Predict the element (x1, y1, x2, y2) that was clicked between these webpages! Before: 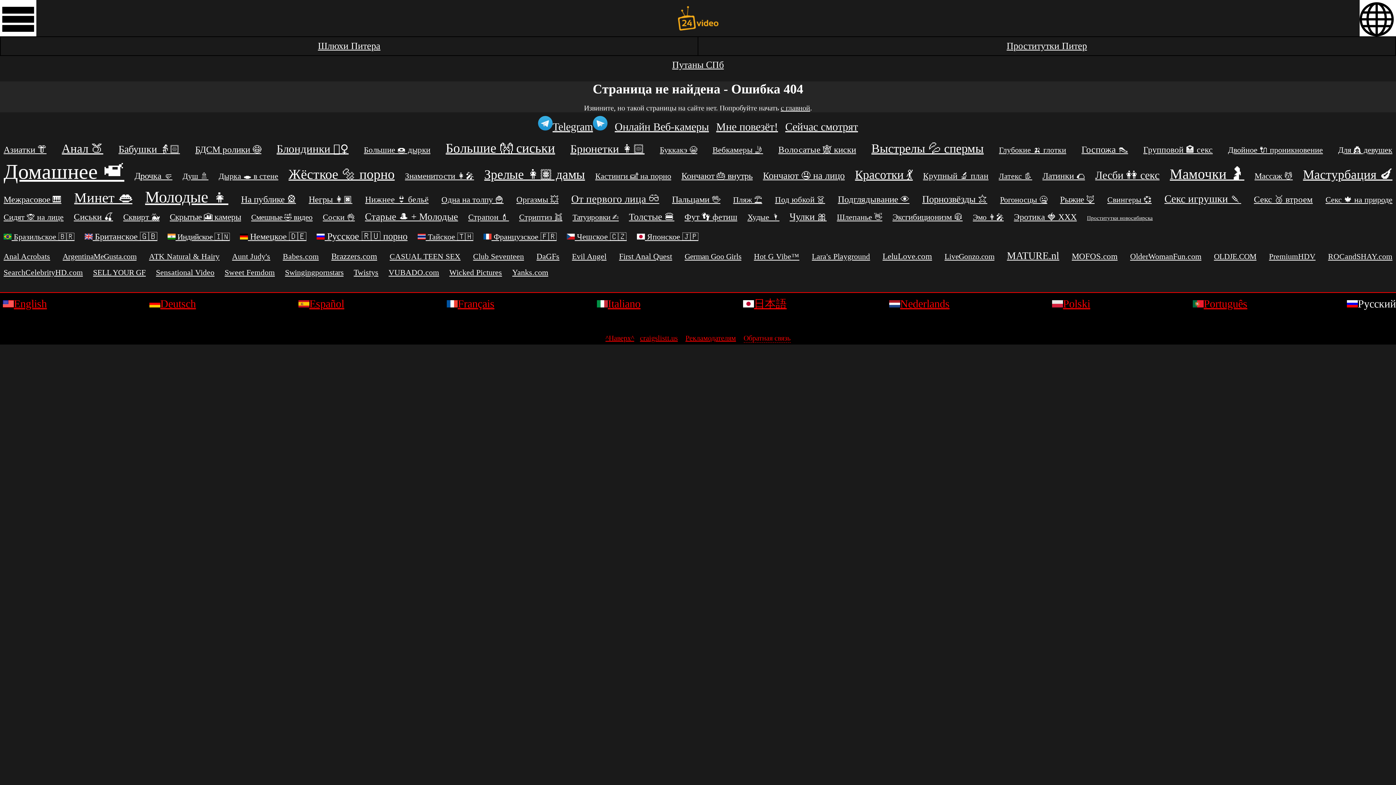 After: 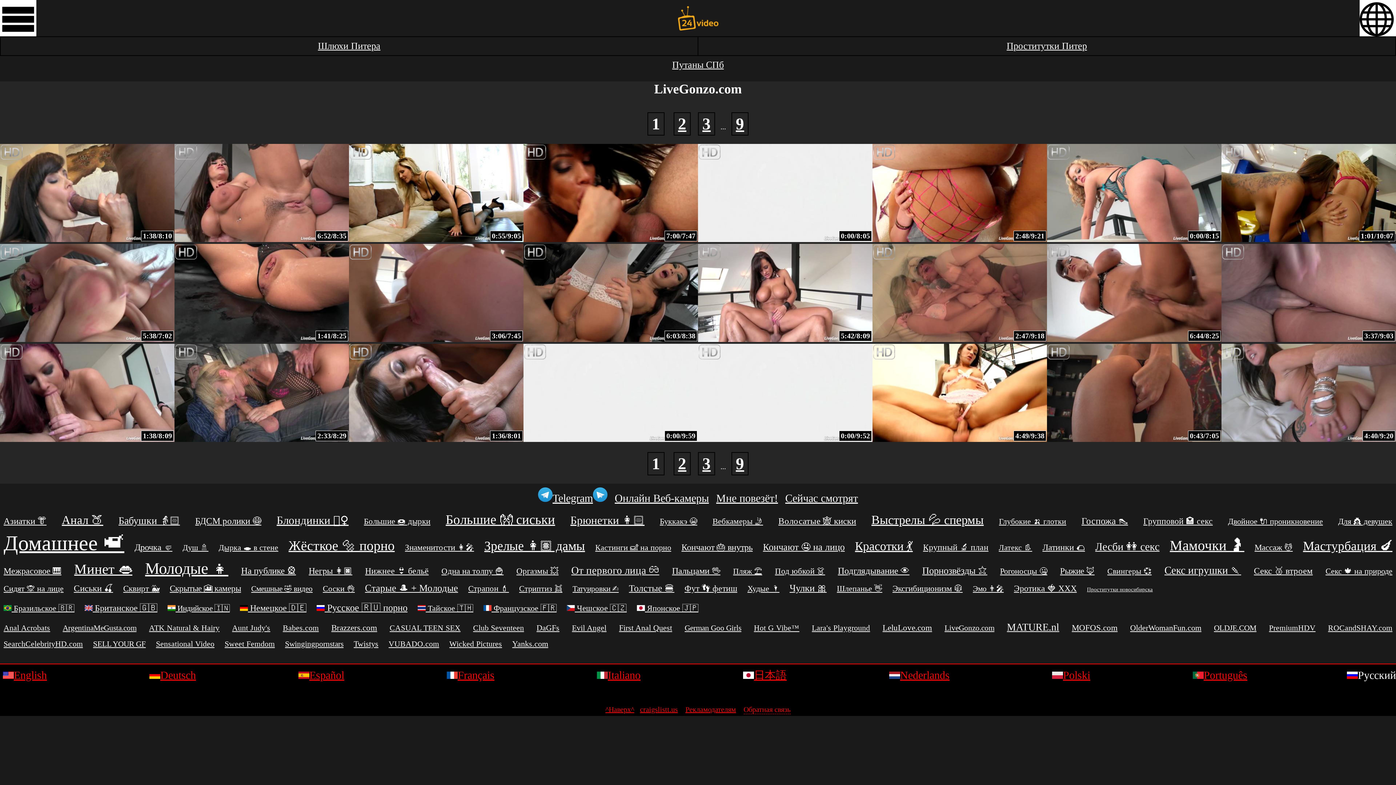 Action: bbox: (944, 252, 994, 261) label: LiveGonzo.com